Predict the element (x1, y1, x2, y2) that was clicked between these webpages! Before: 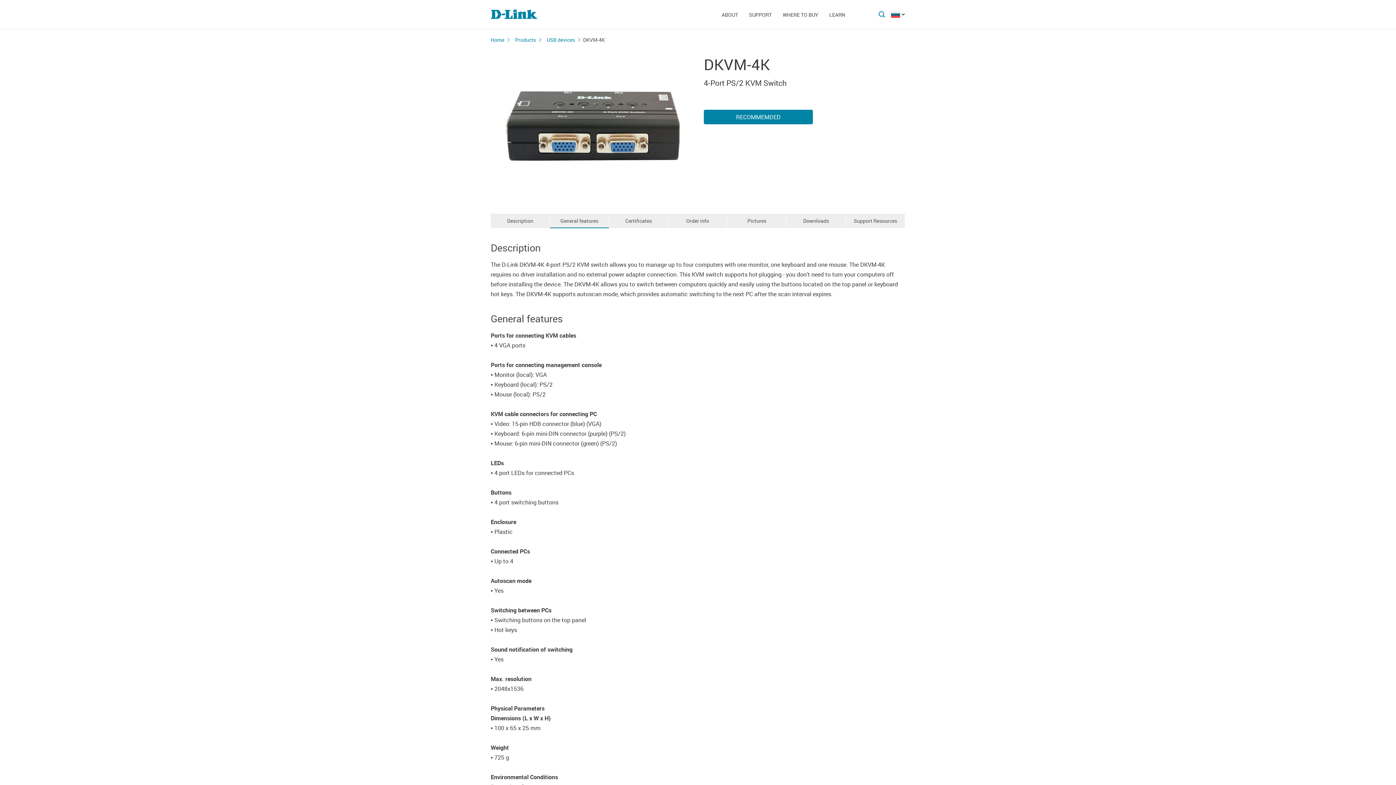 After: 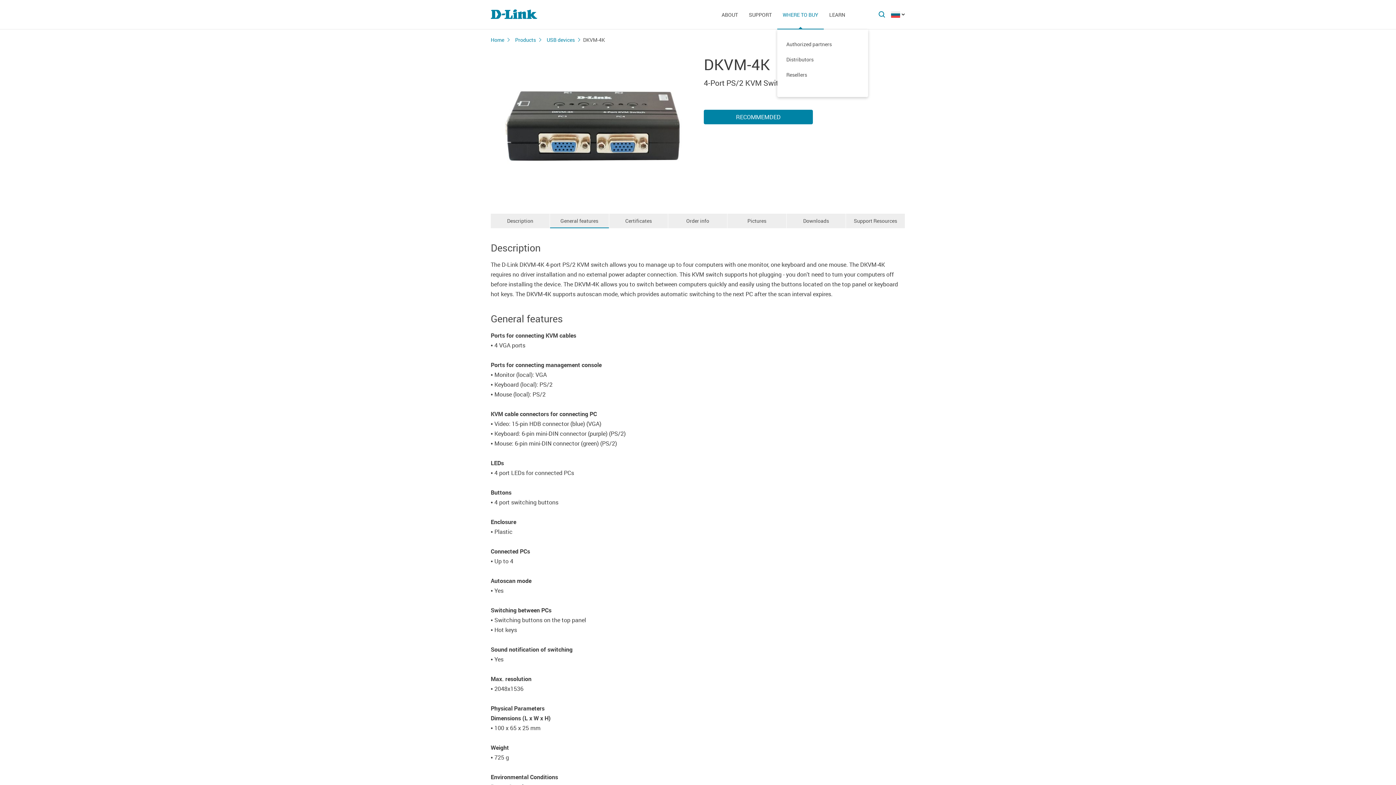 Action: label: WHERE TO BUY bbox: (777, 0, 824, 29)